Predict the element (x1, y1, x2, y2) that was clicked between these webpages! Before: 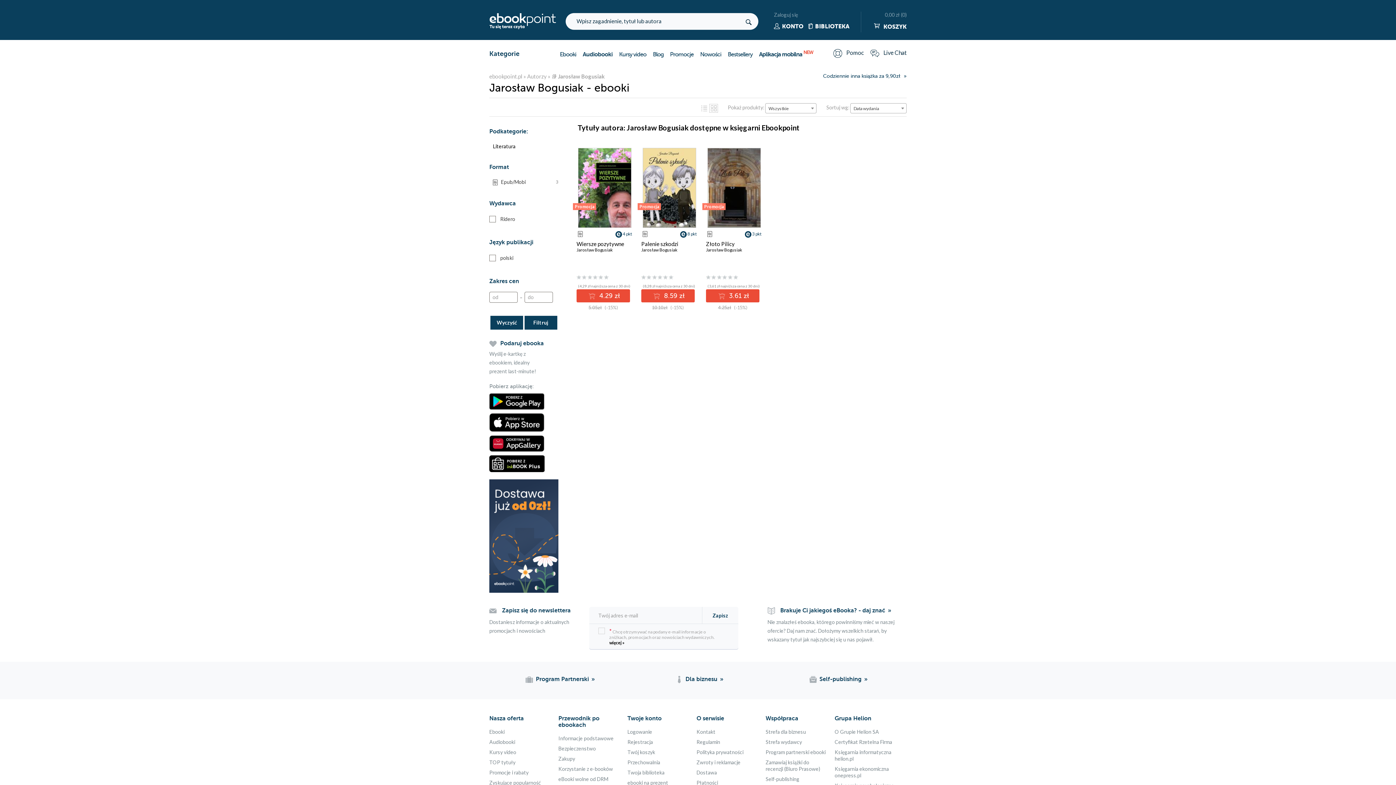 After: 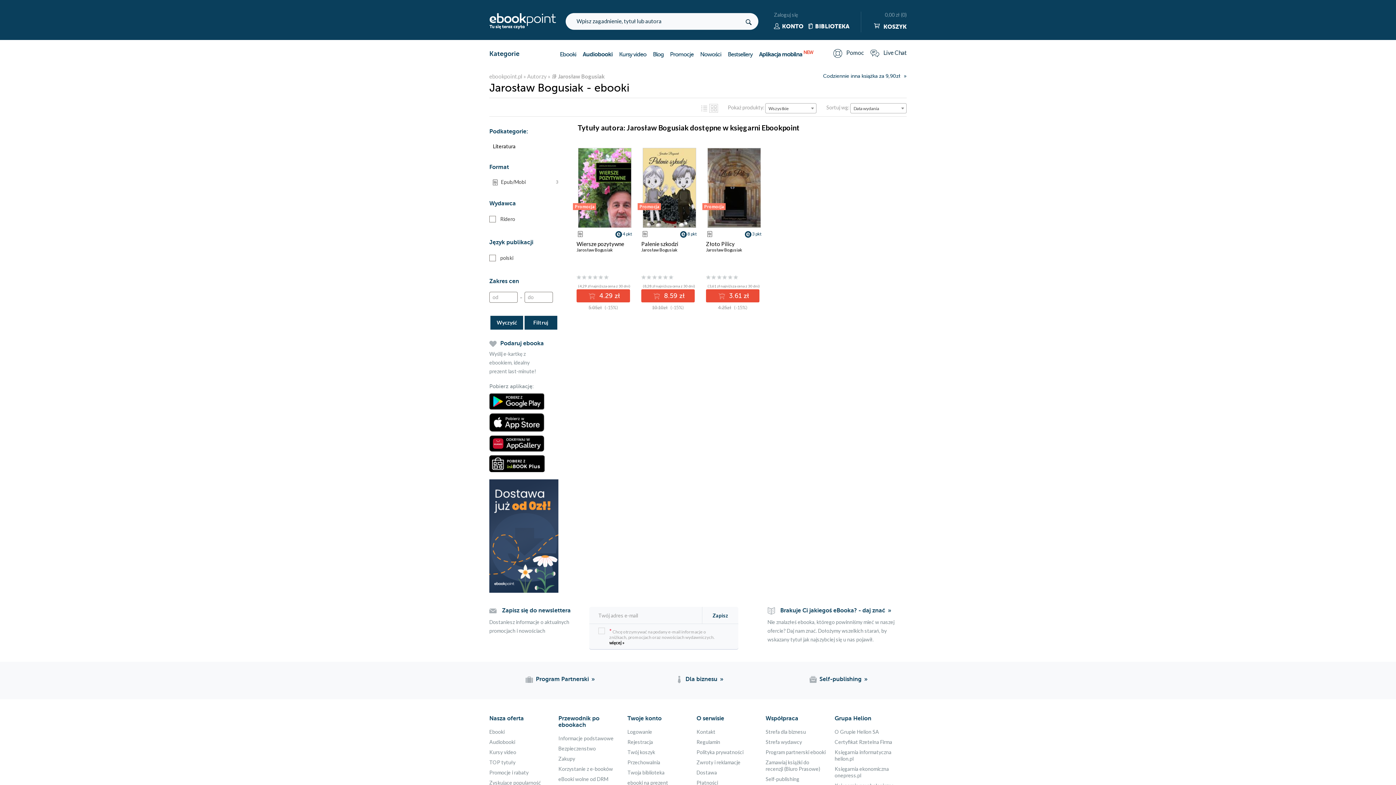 Action: label: Jarosław Bogusiak bbox: (641, 247, 677, 252)